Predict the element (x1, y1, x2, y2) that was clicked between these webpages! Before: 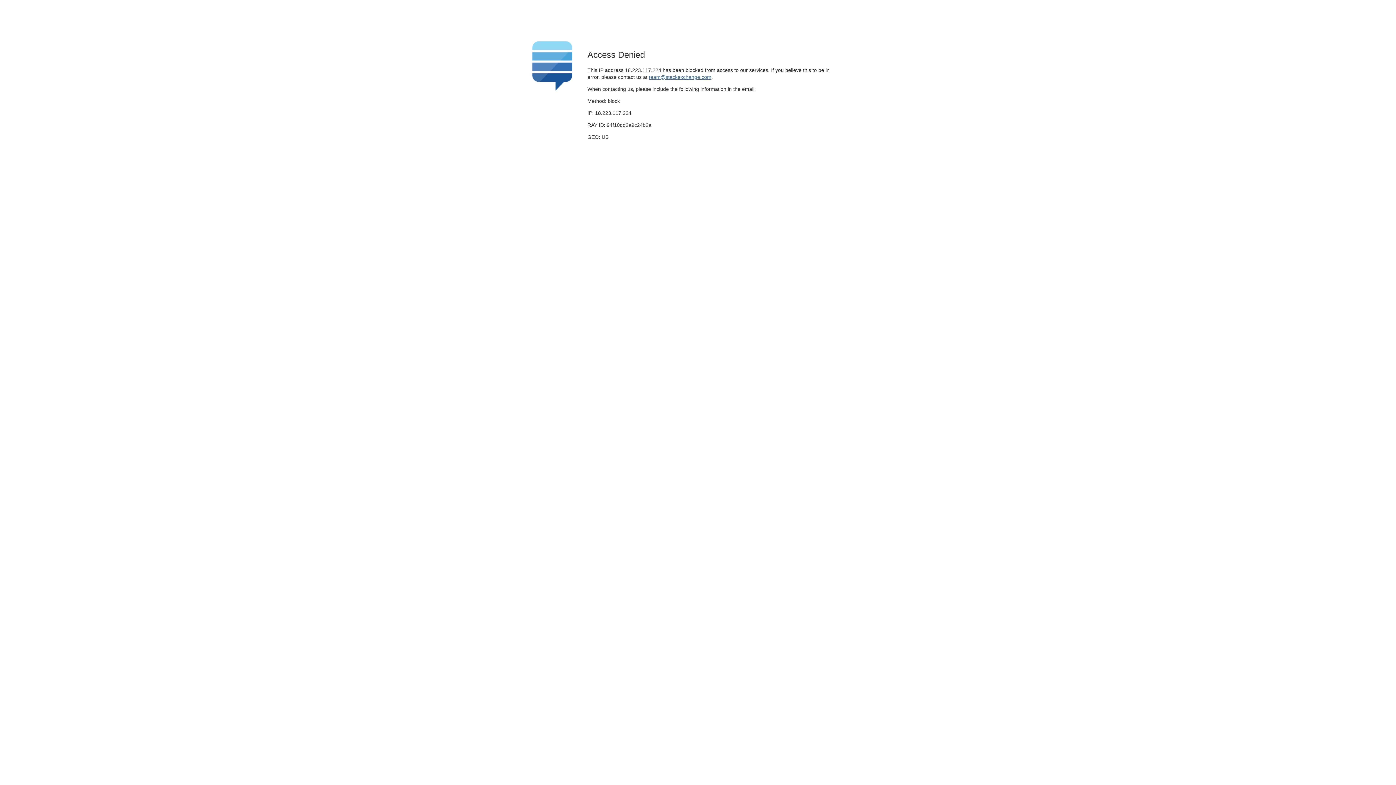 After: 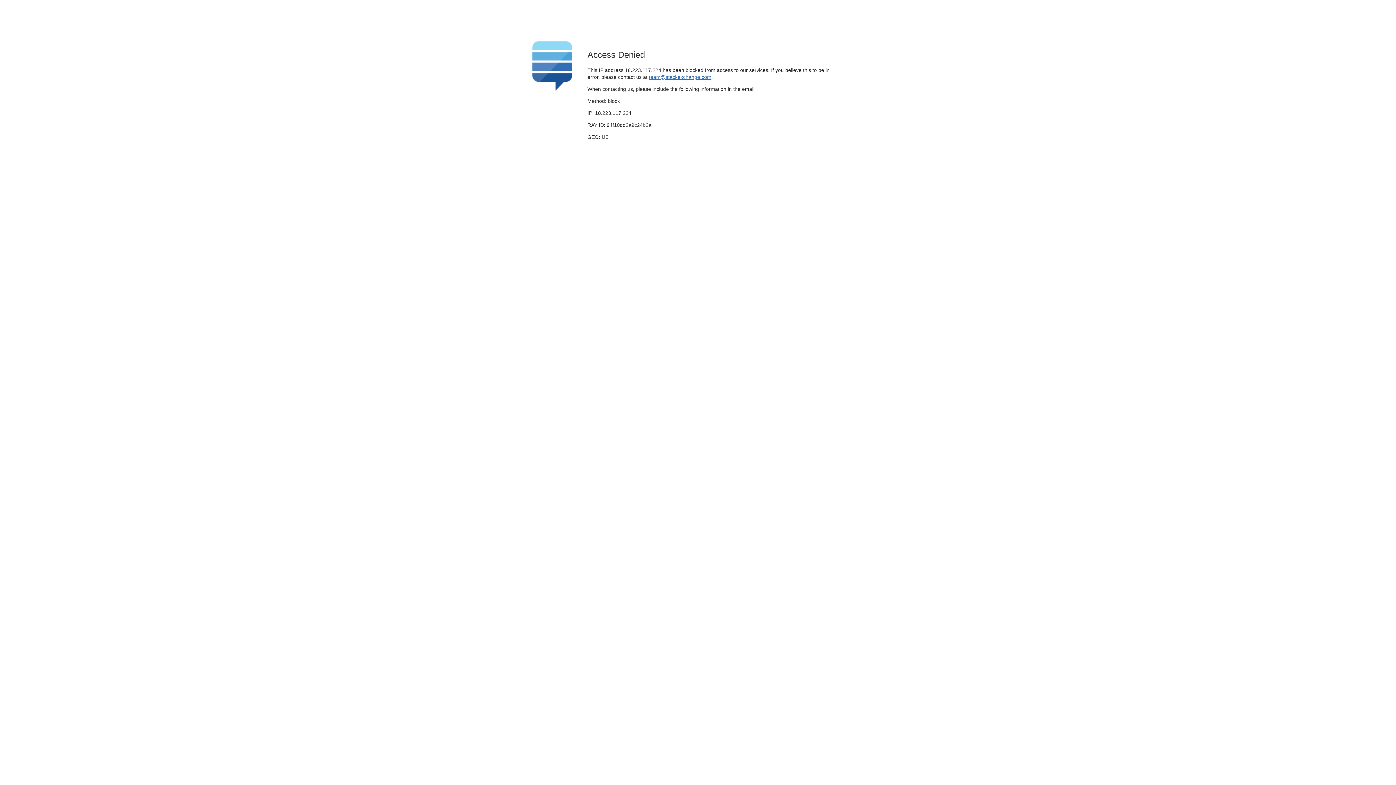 Action: label: team@stackexchange.com bbox: (649, 74, 711, 79)